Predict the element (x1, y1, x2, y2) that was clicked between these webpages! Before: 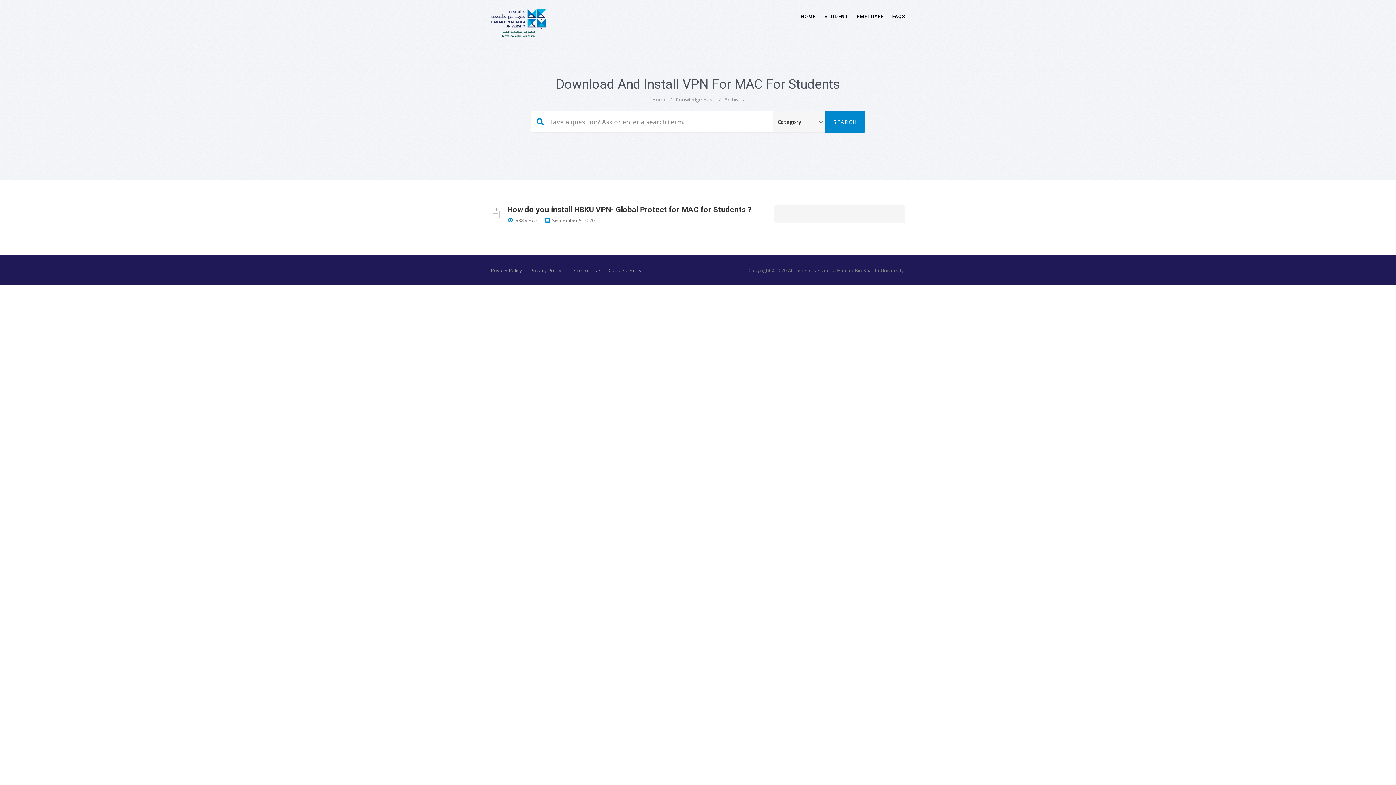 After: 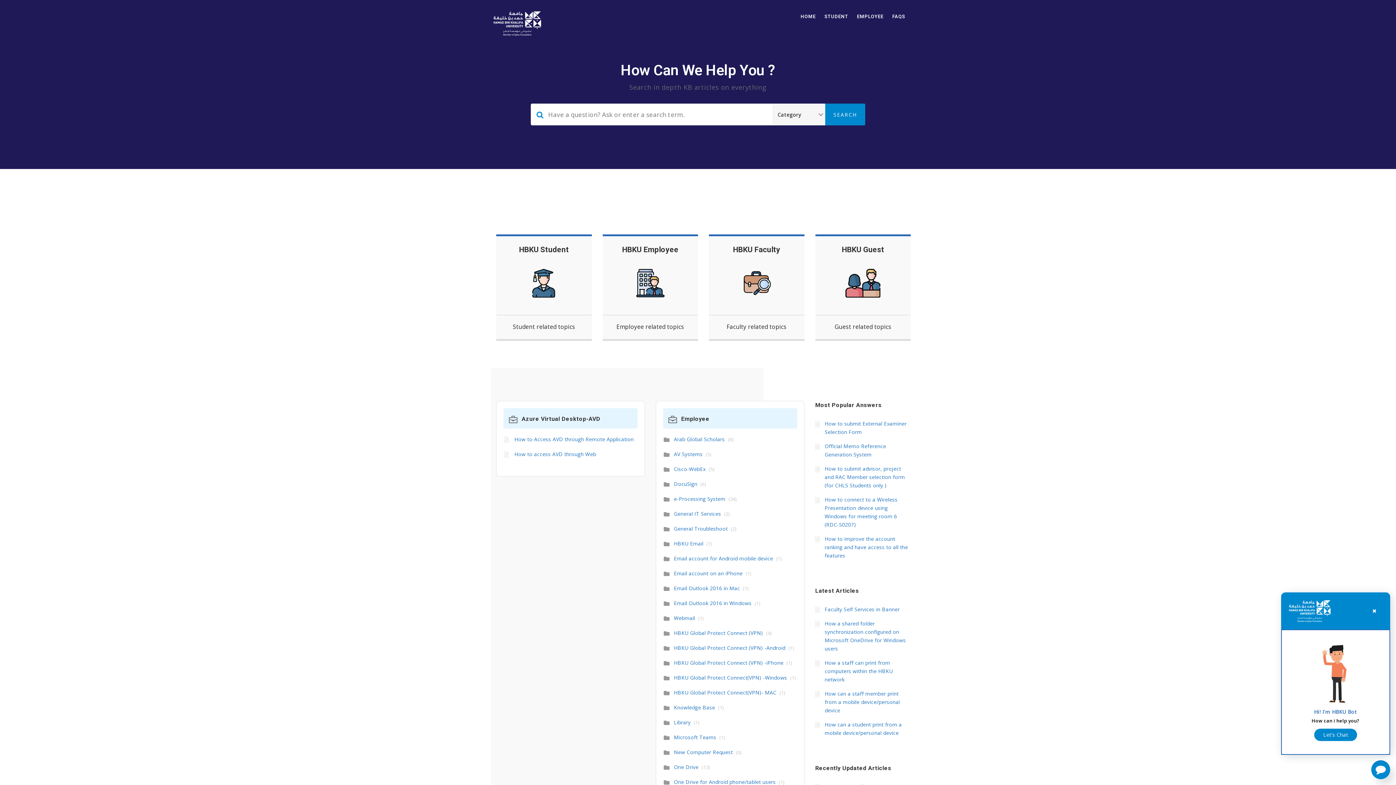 Action: bbox: (485, 5, 555, 43)